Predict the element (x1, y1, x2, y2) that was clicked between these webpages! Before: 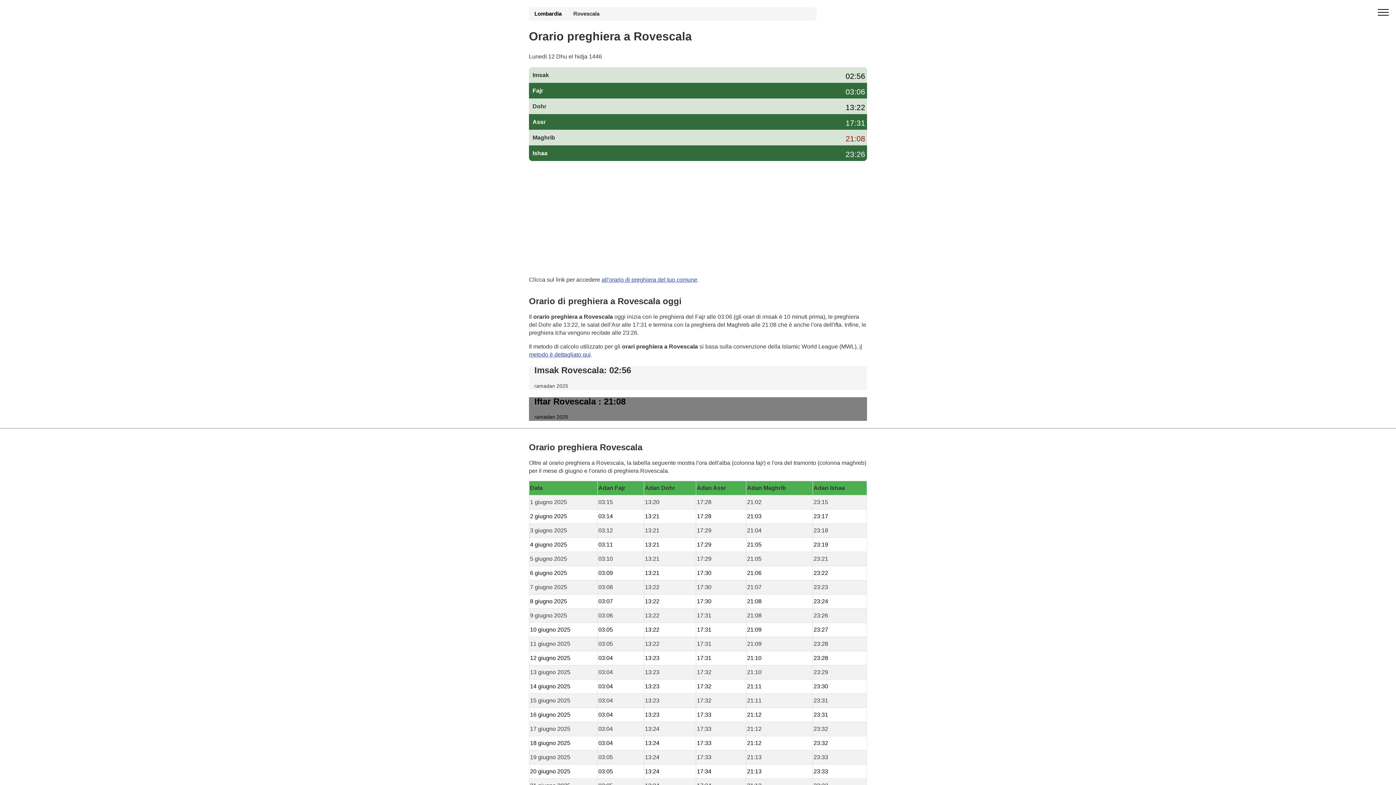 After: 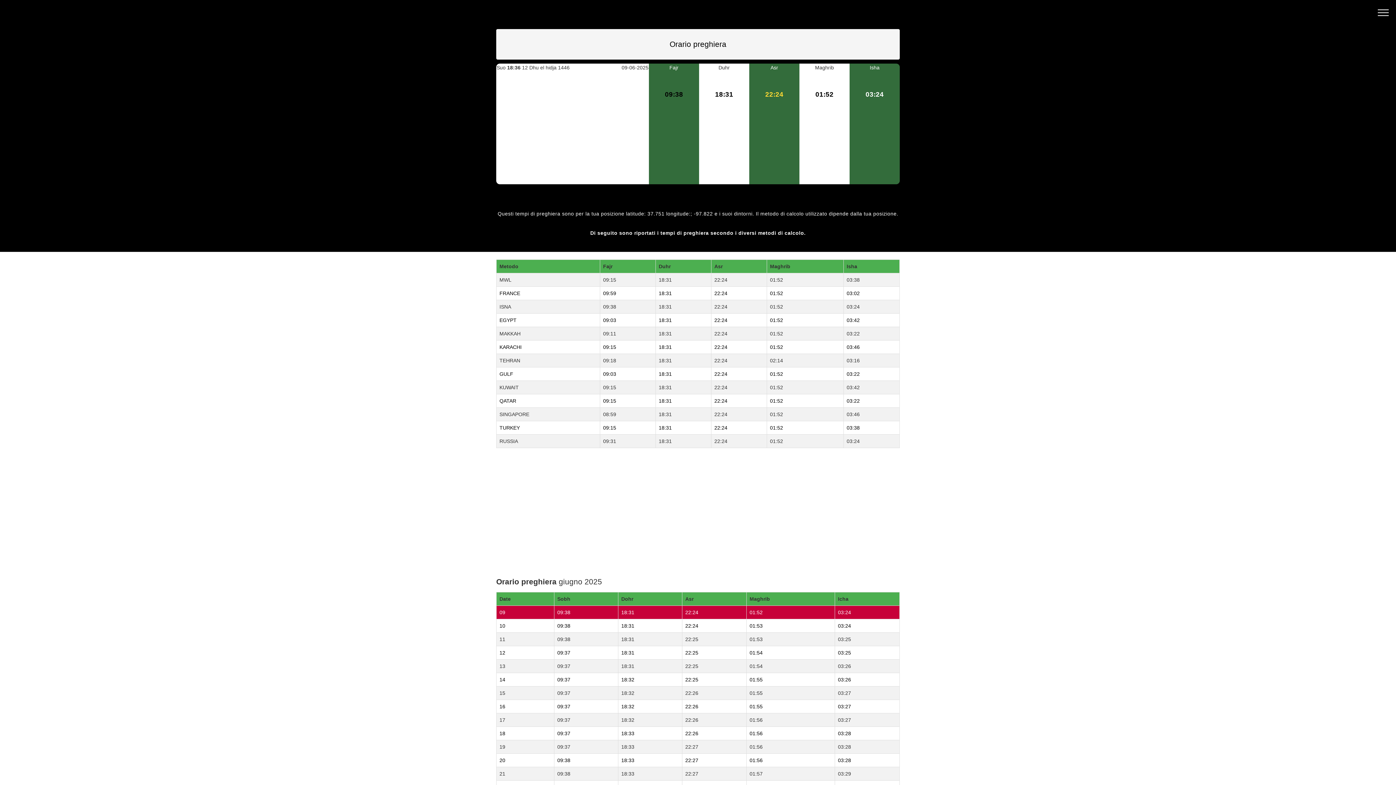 Action: bbox: (601, 276, 697, 282) label: all'orario di preghiera del tuo comune